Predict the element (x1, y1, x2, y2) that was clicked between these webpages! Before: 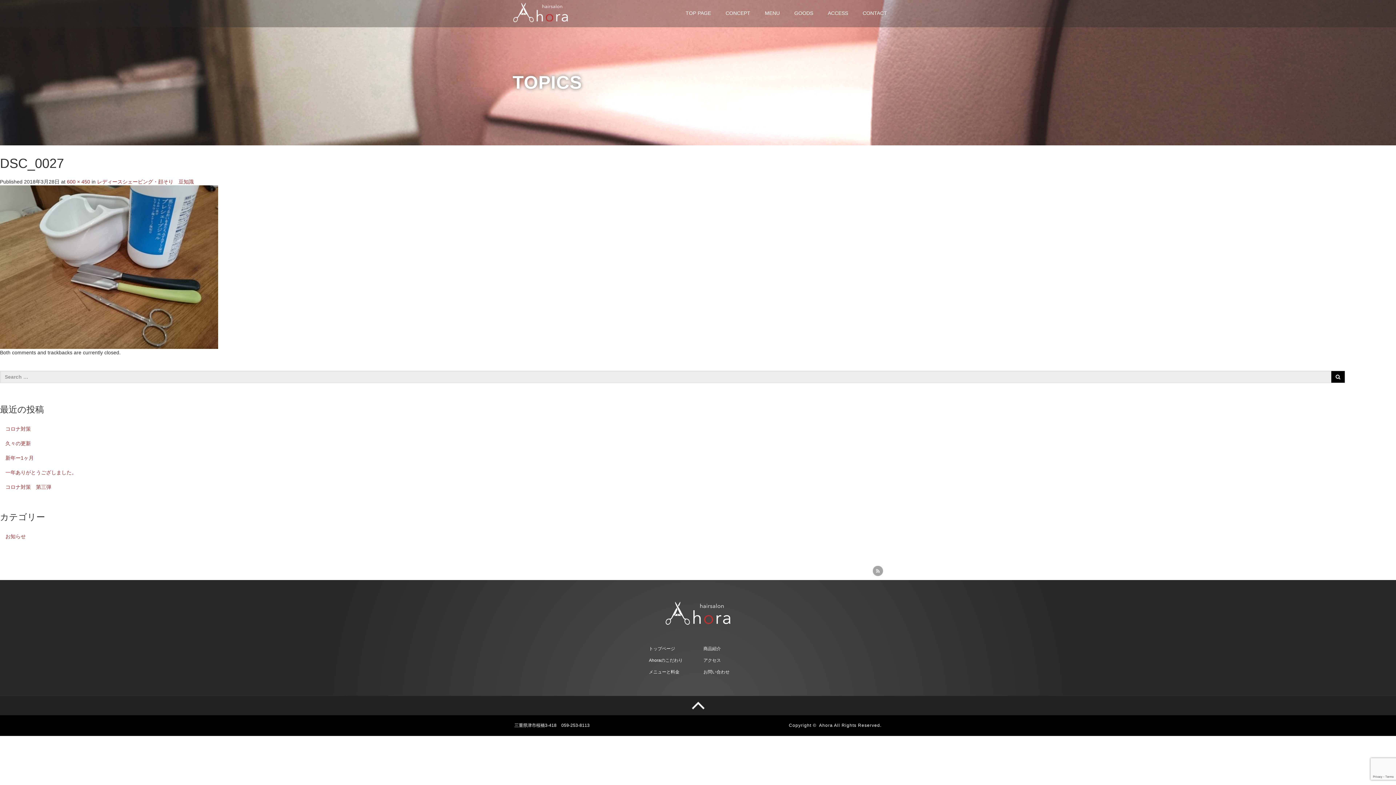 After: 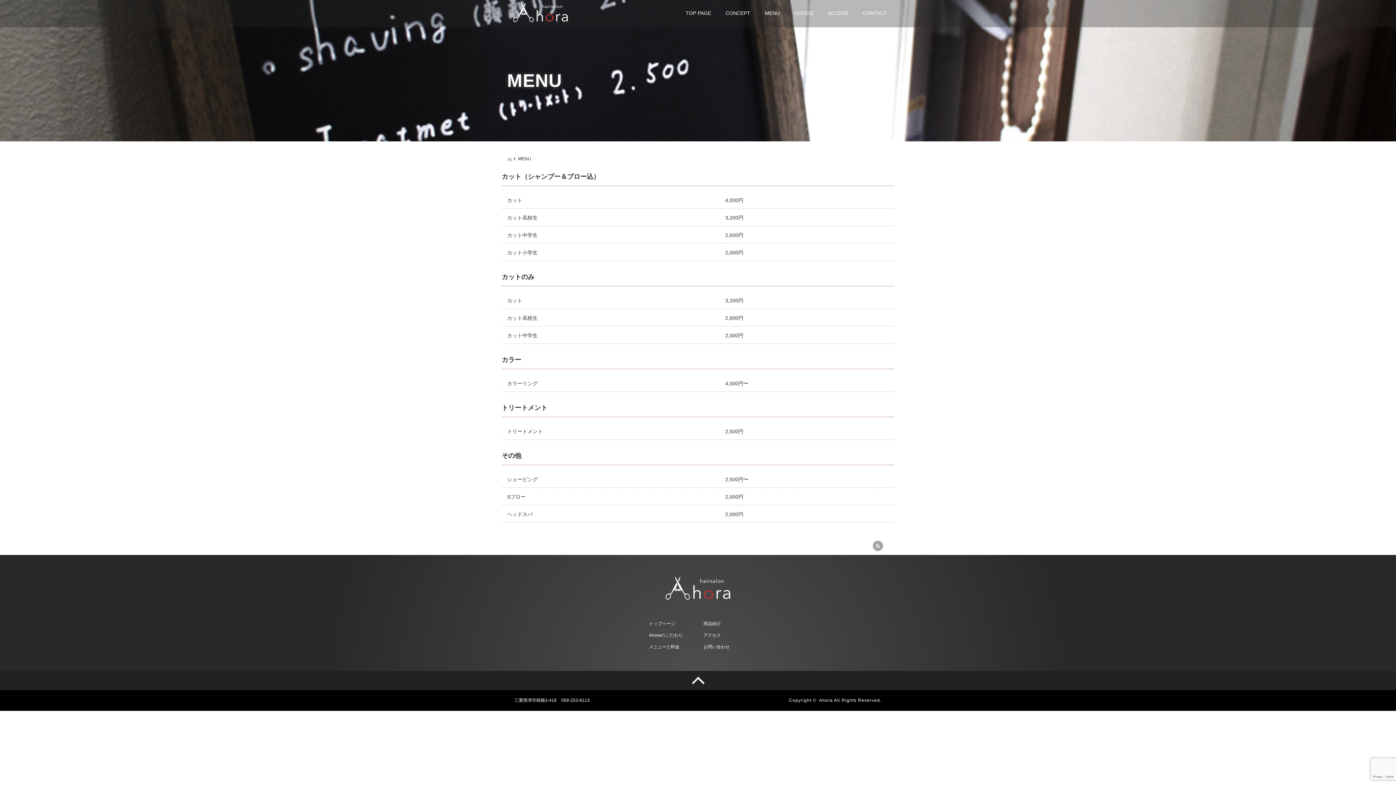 Action: bbox: (757, 4, 787, 27) label: MENU